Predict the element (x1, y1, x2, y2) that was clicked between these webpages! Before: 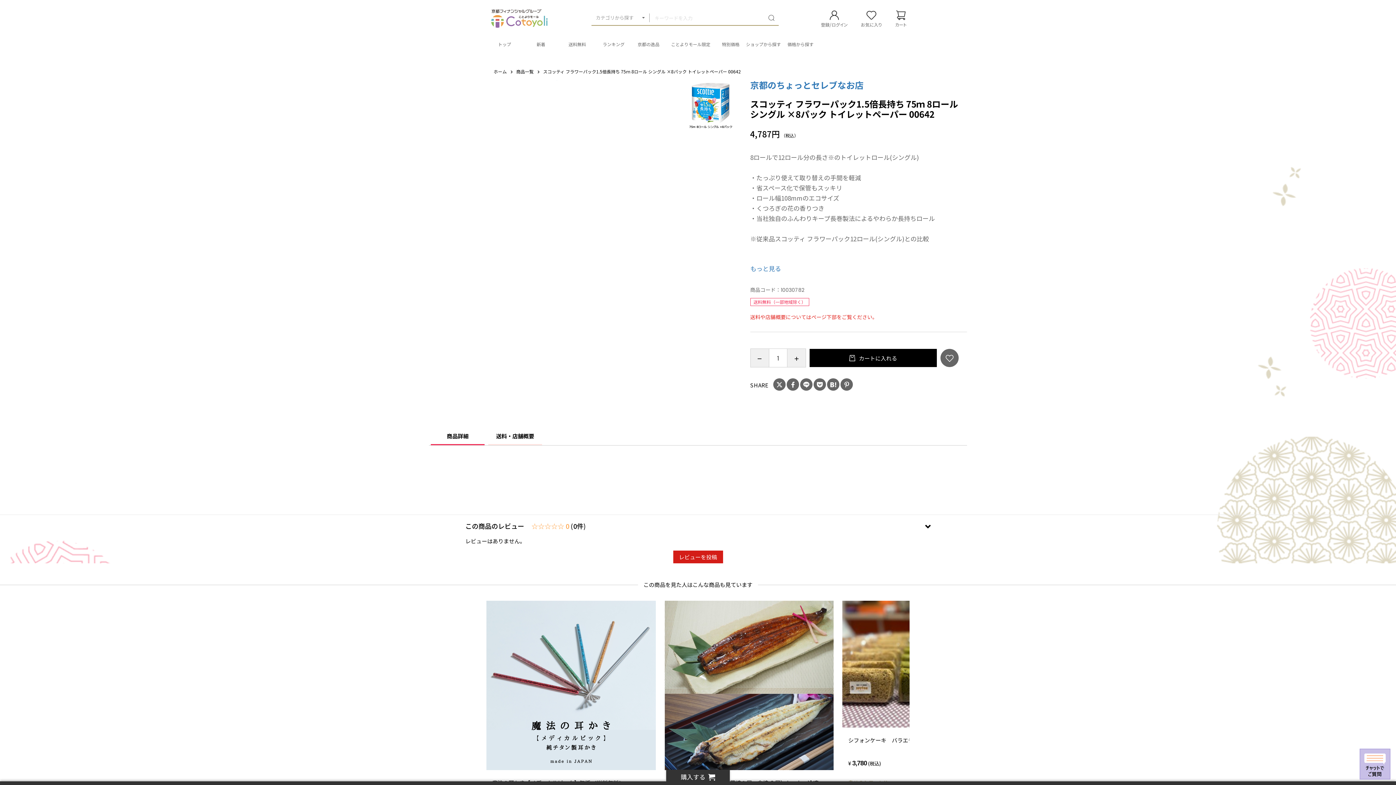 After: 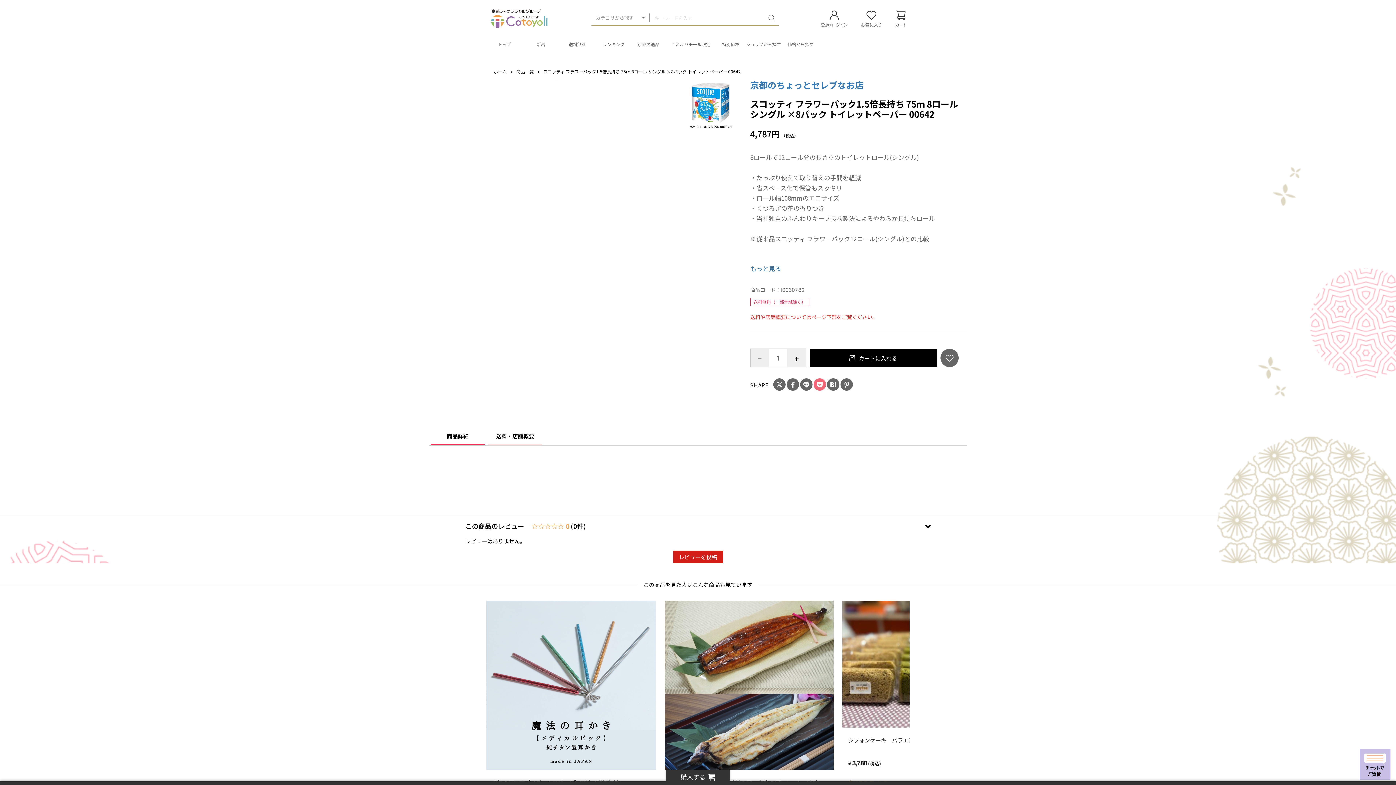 Action: bbox: (813, 378, 826, 390)